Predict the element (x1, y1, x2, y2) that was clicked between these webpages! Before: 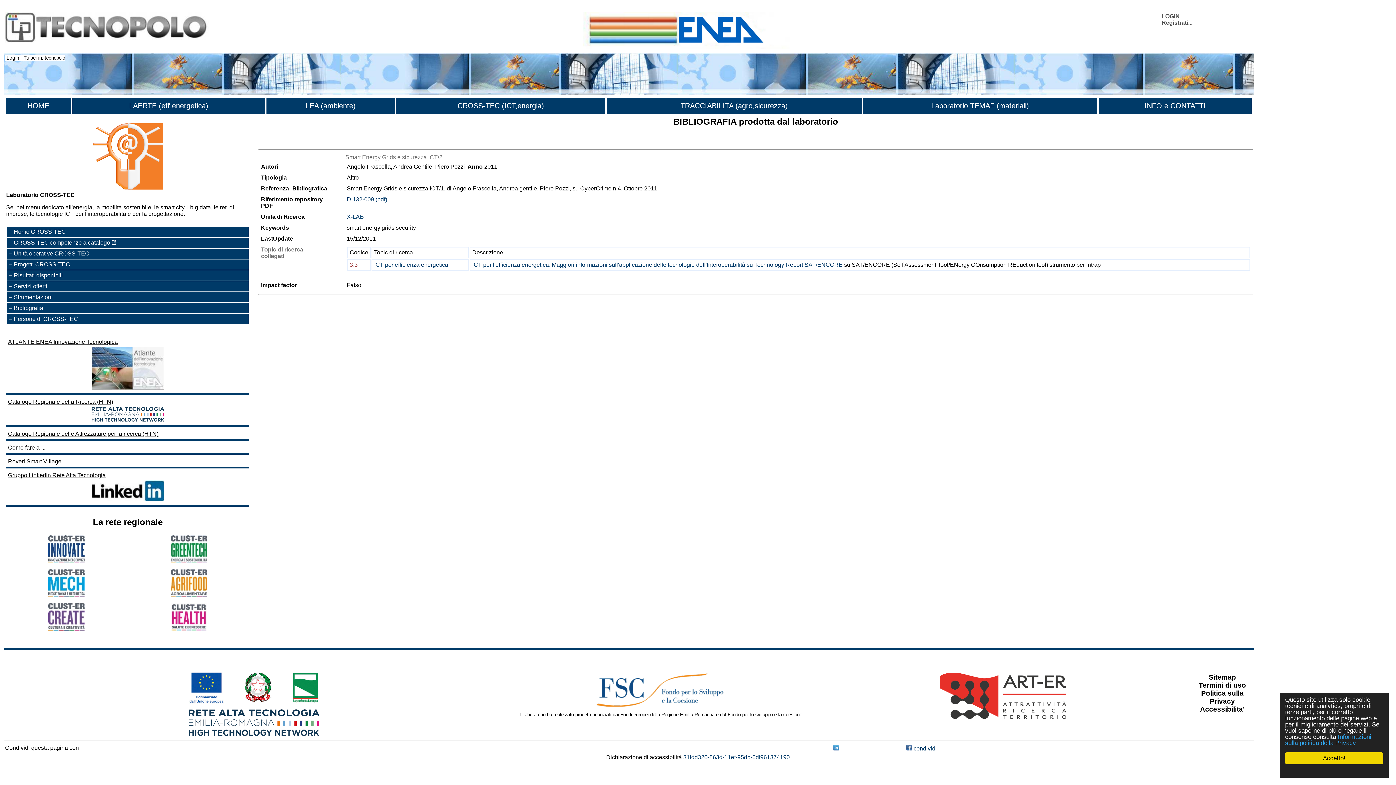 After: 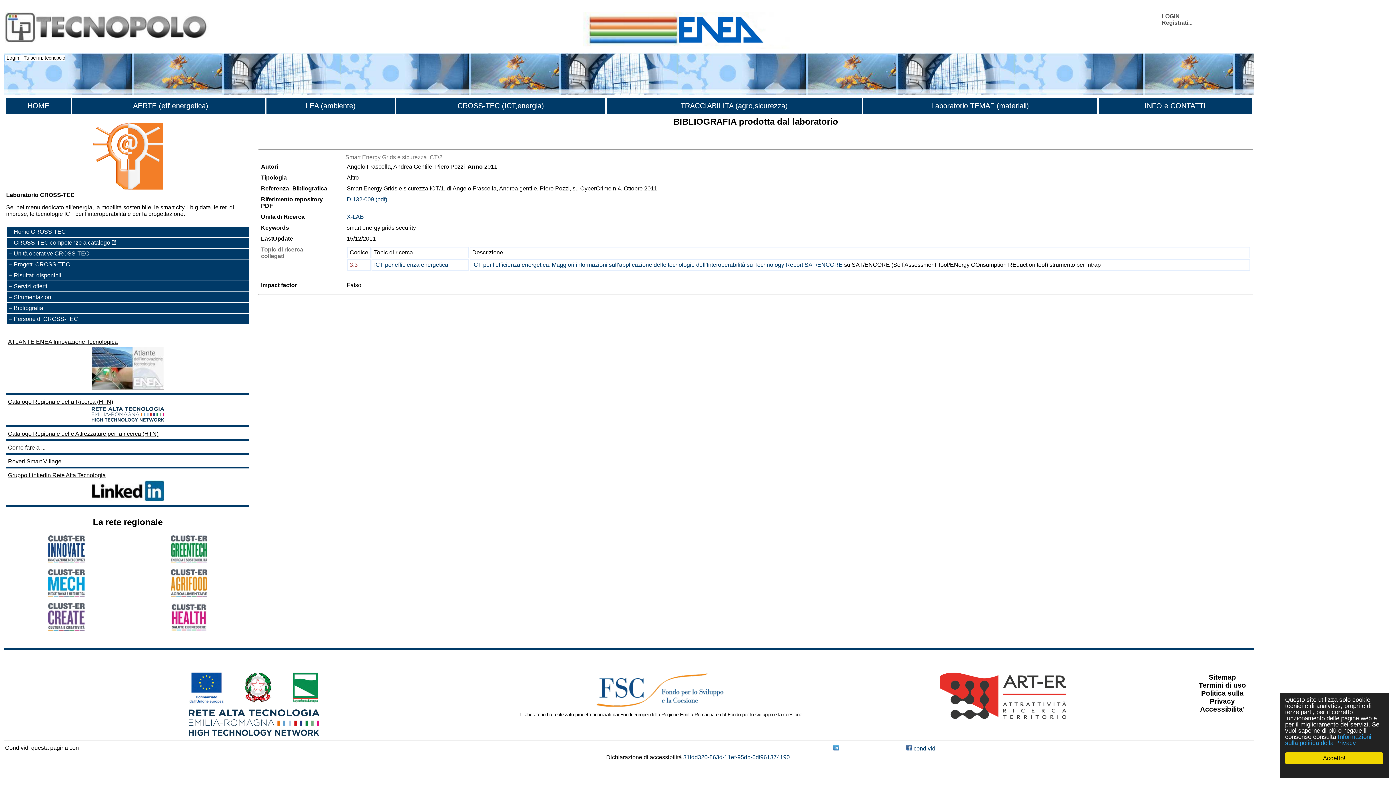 Action: bbox: (8, 472, 247, 503) label: Gruppo Linkedin Rete Alta Tecnologia
